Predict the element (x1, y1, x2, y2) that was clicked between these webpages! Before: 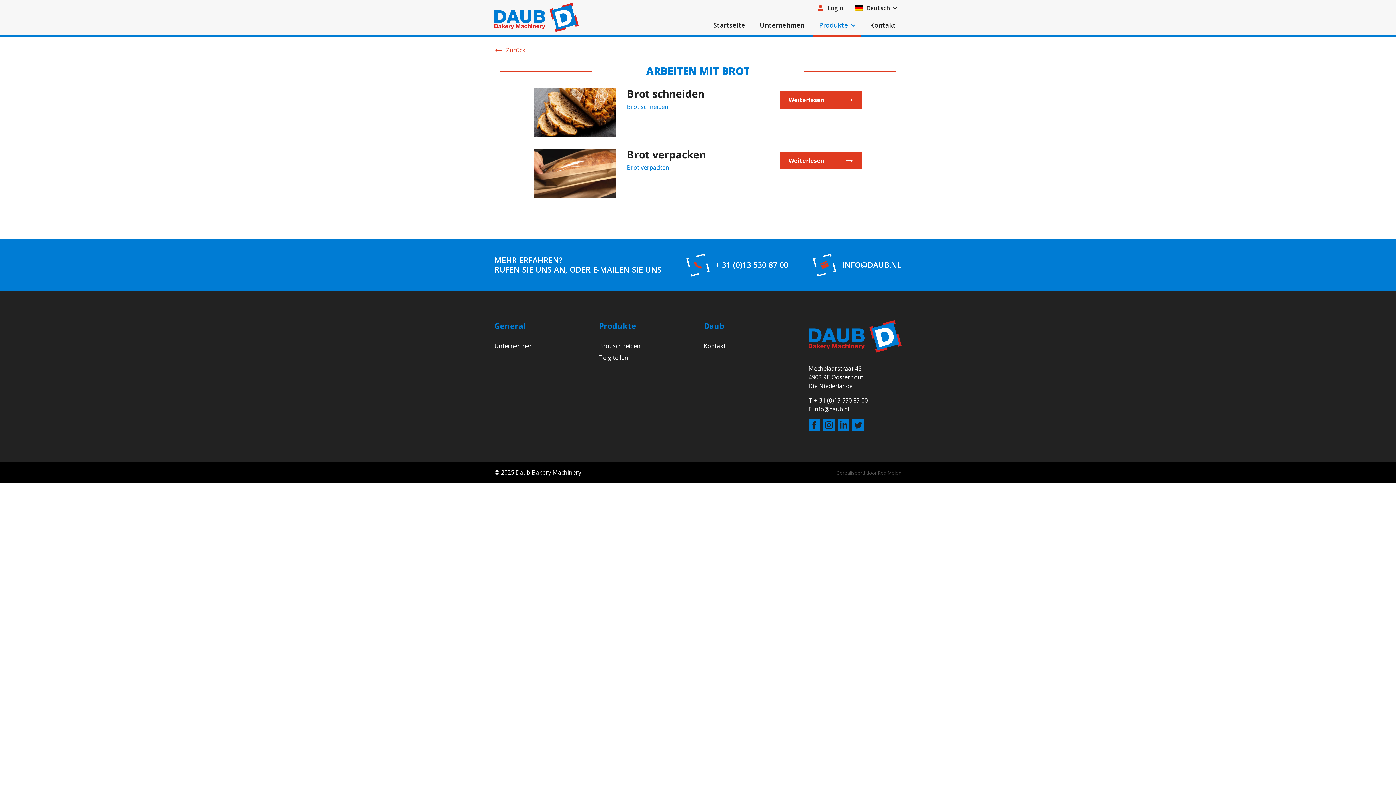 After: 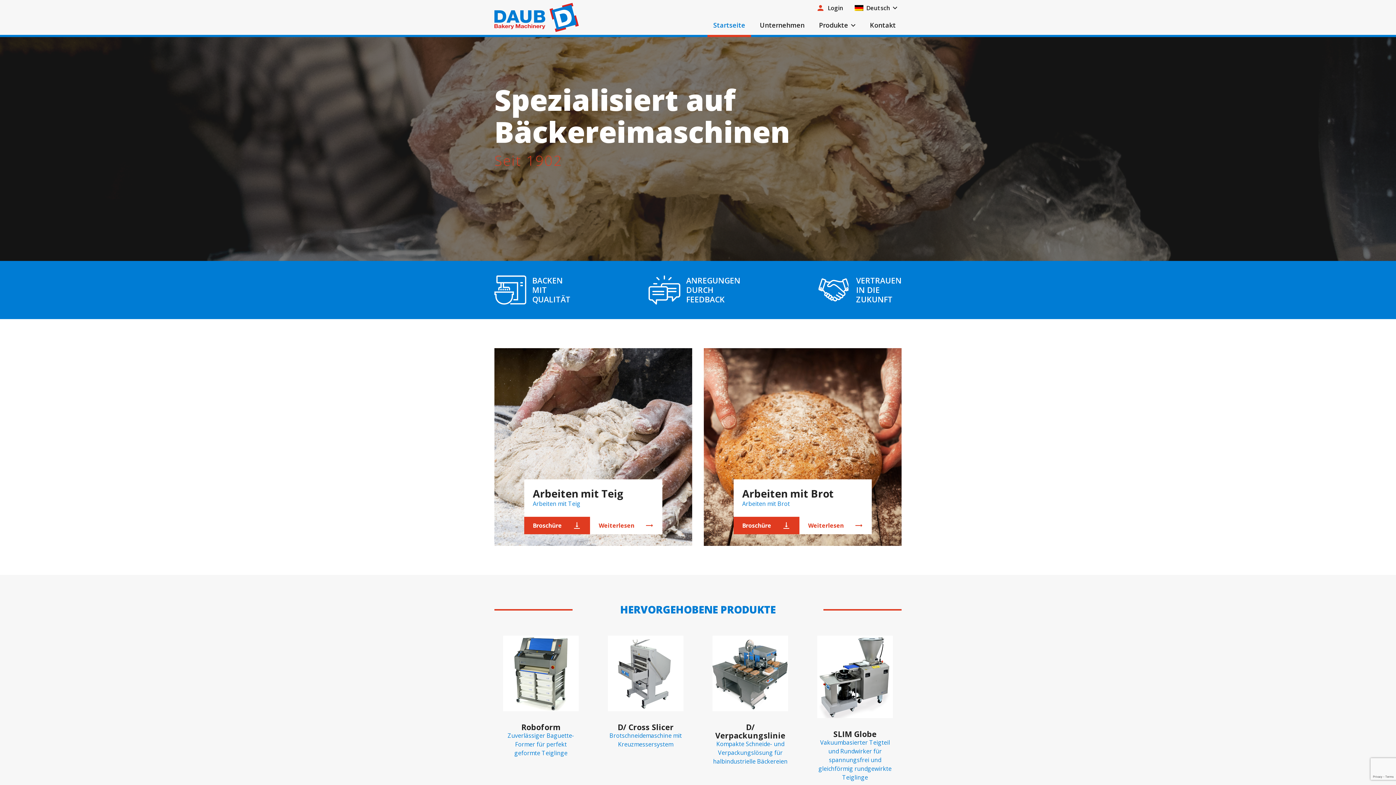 Action: label: Zurück bbox: (494, 45, 525, 54)